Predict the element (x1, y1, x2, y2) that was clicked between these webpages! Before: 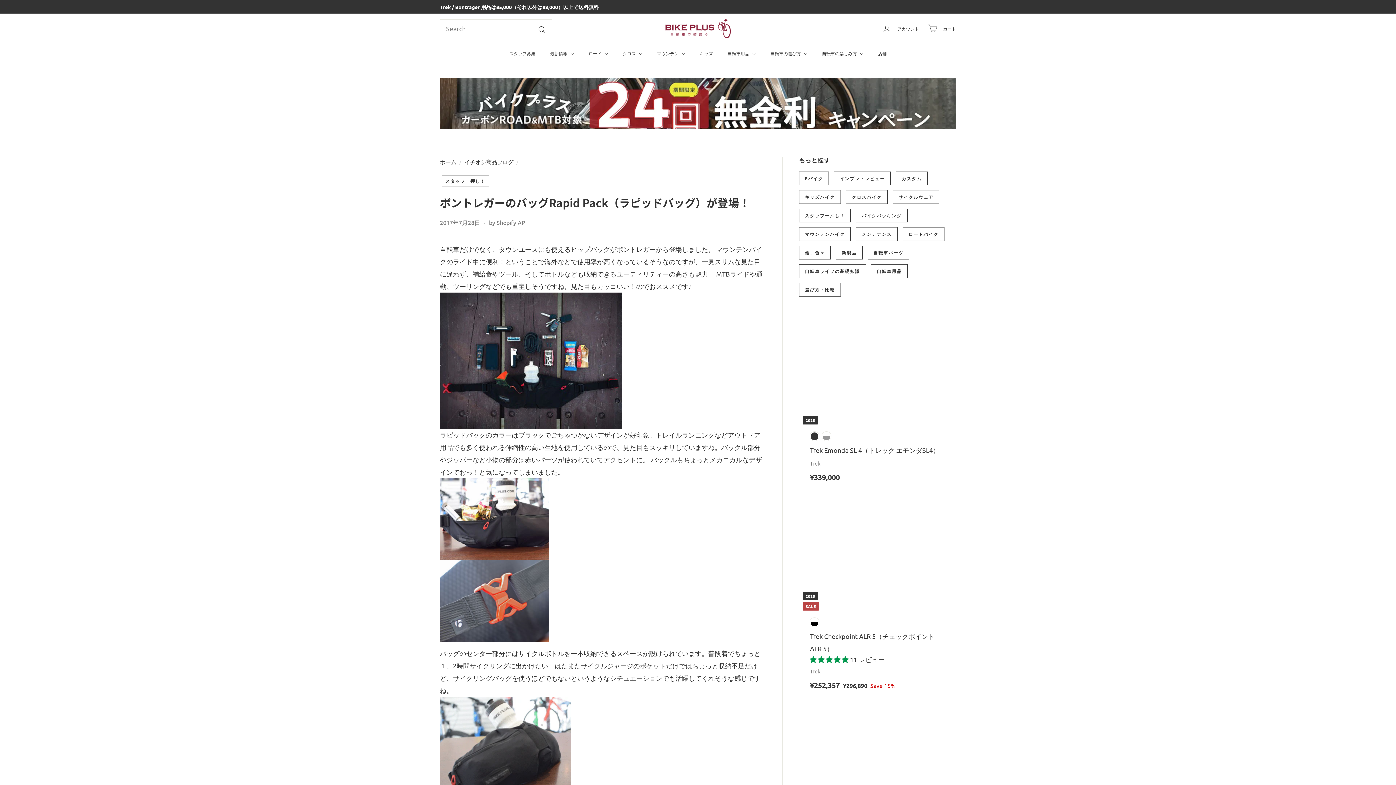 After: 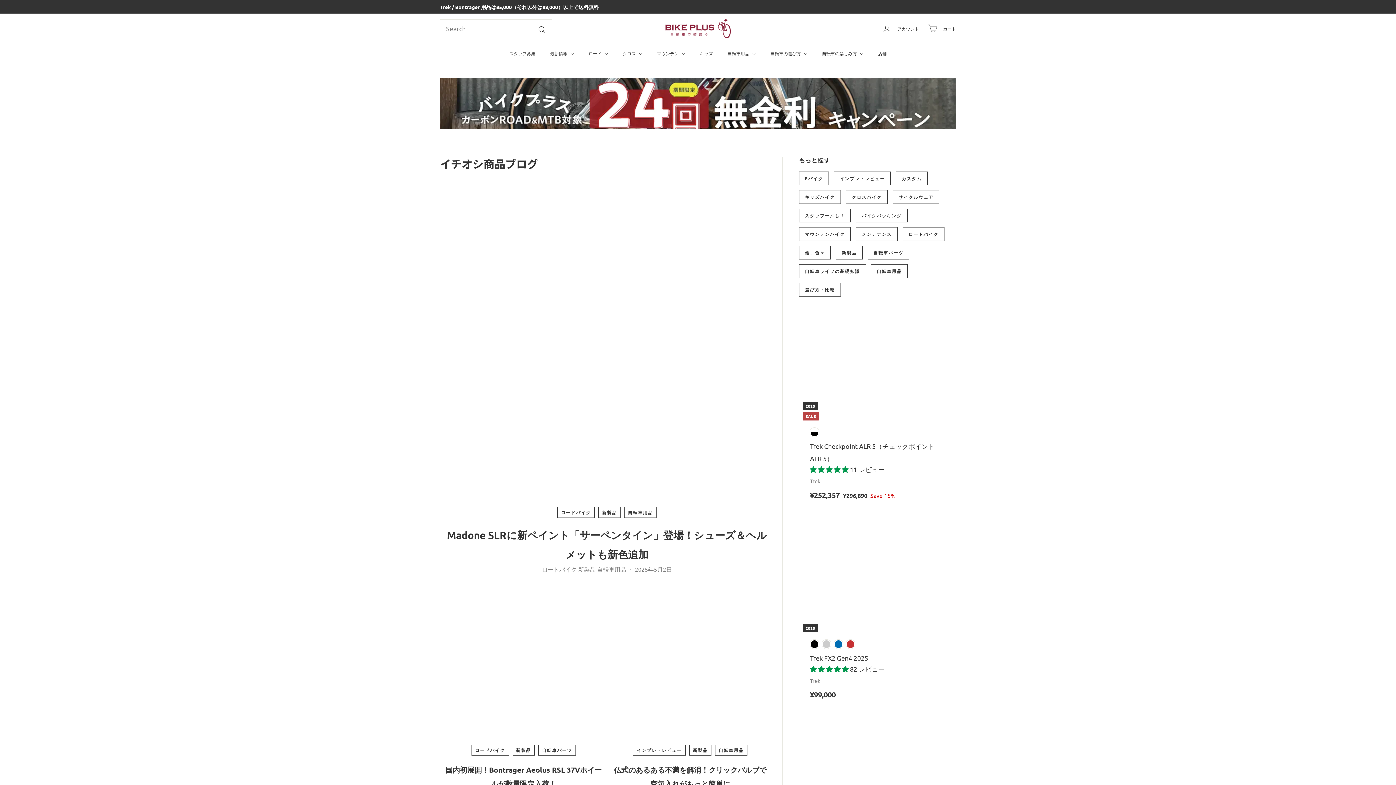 Action: bbox: (836, 245, 862, 259) label: 新製品